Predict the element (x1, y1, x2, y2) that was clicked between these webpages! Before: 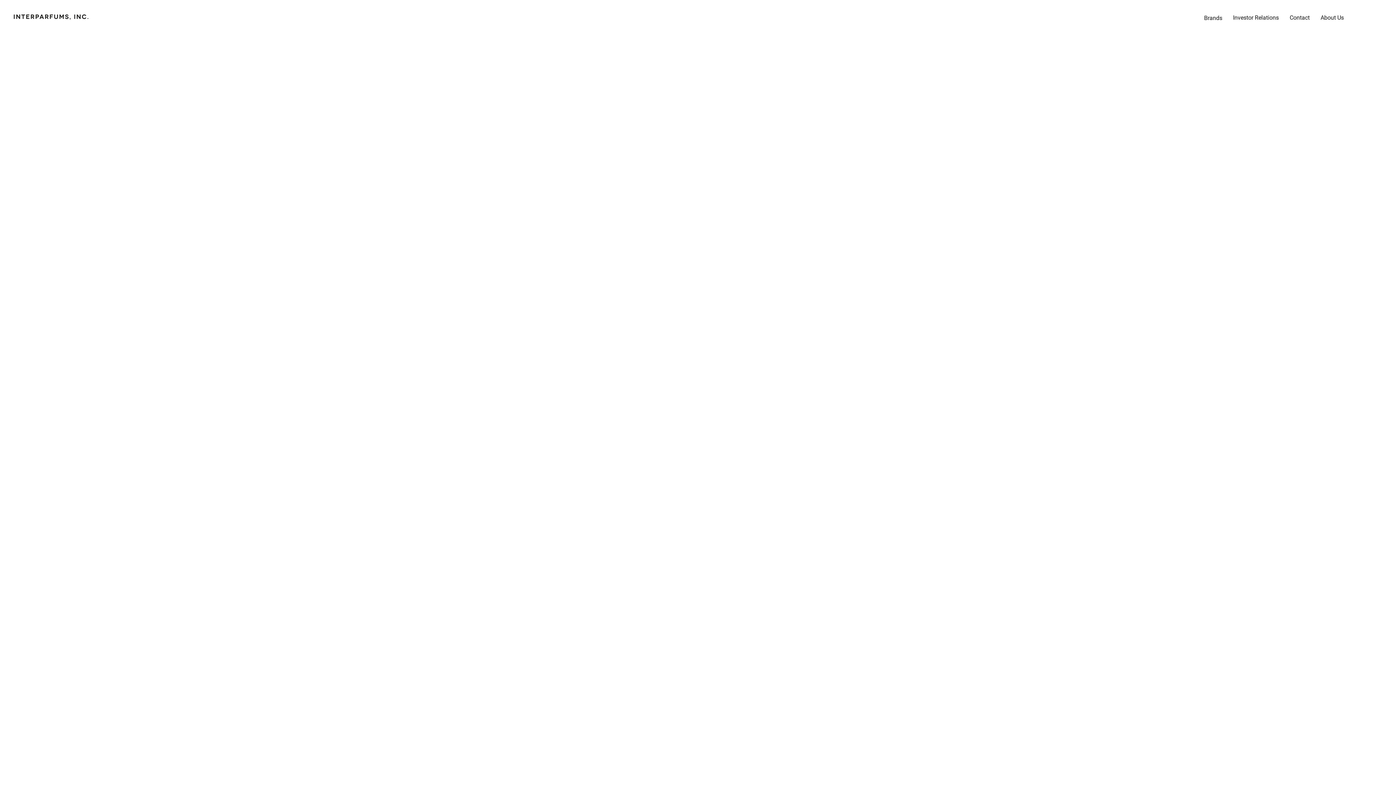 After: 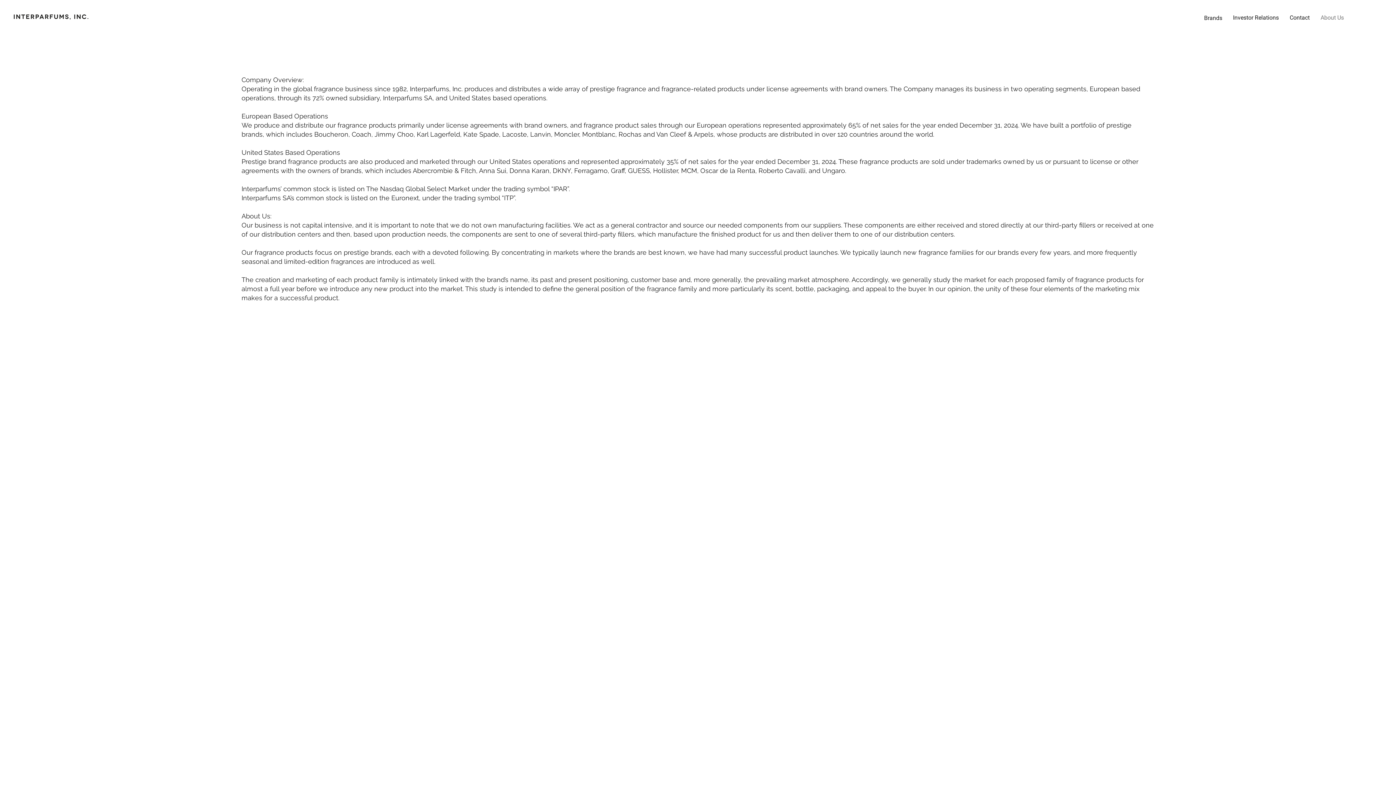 Action: bbox: (1315, 11, 1349, 24) label: About Us